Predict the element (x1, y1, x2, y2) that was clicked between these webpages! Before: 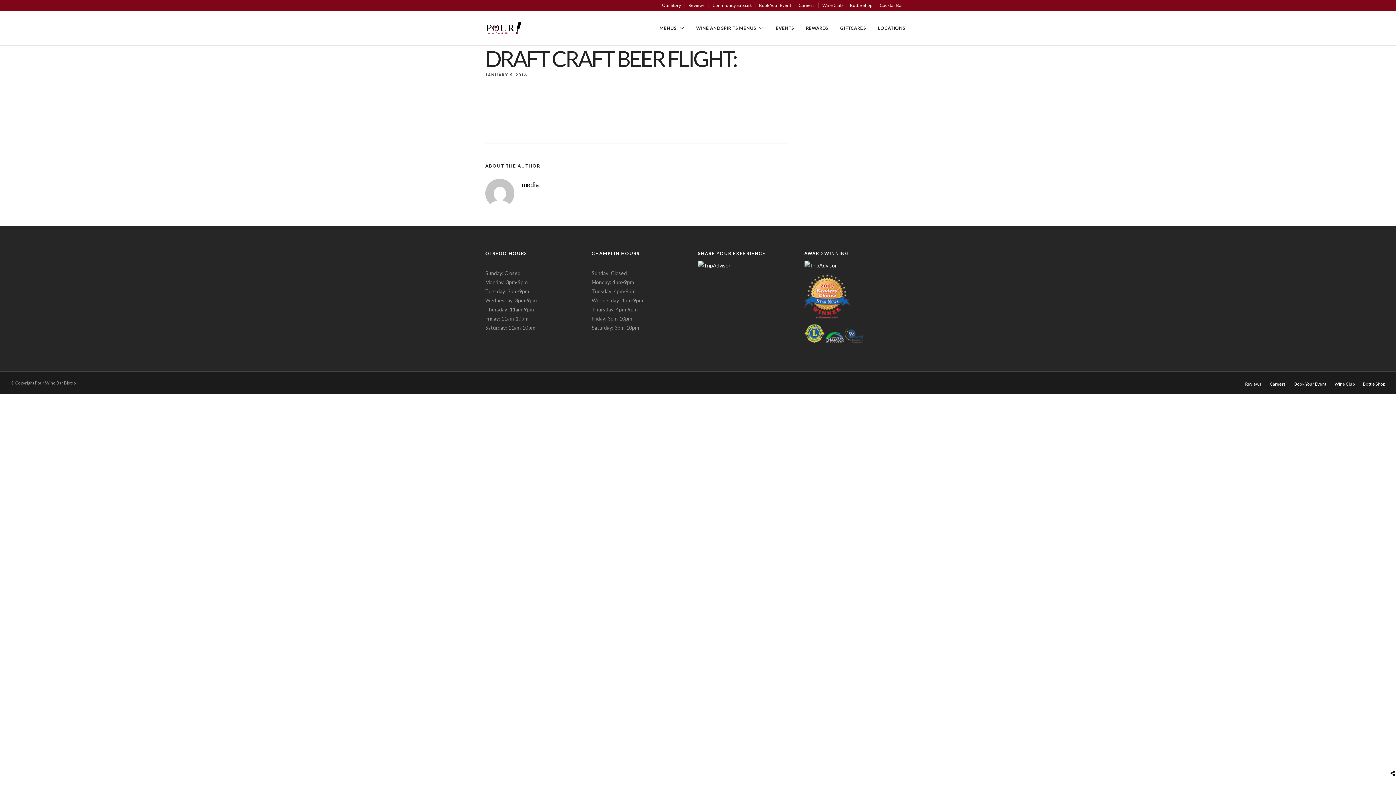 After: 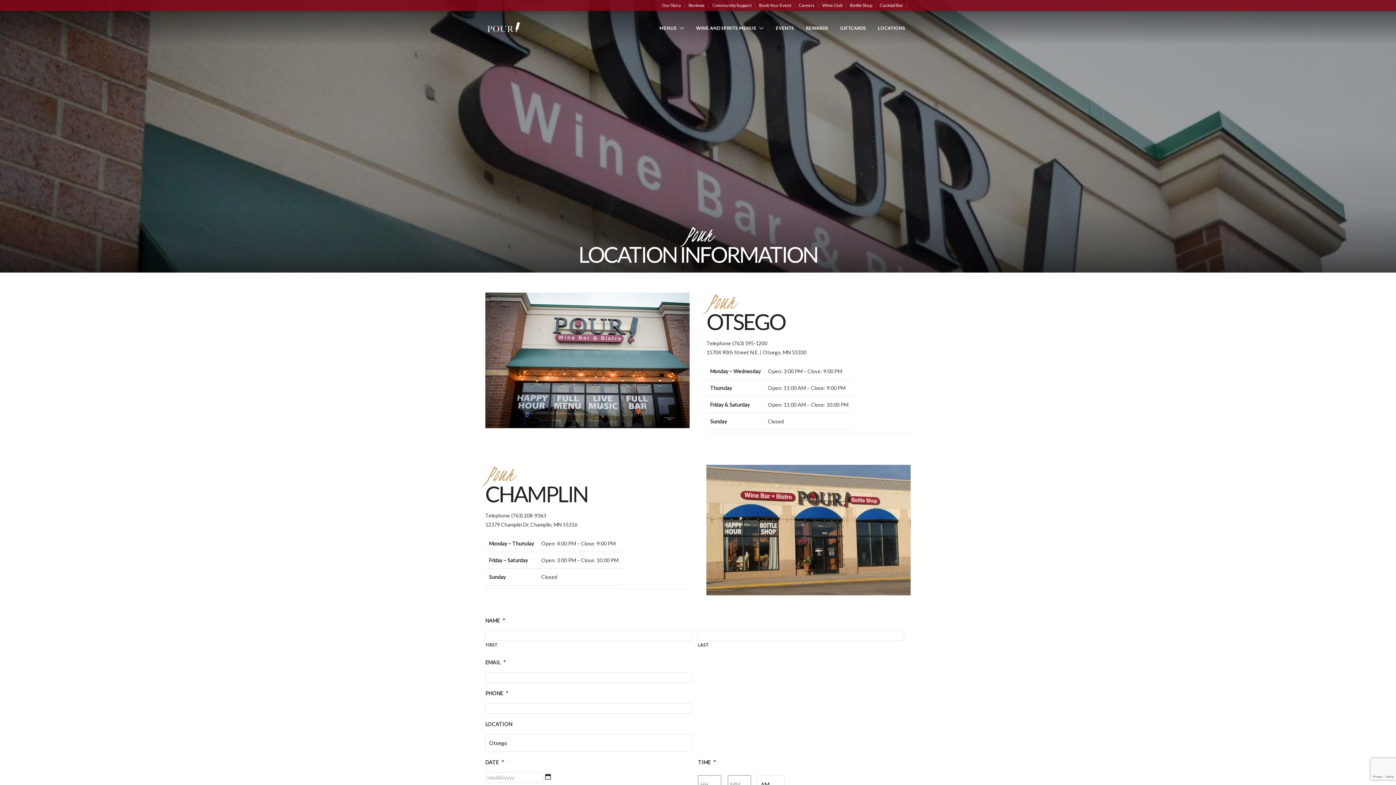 Action: label: LOCATIONS bbox: (872, 10, 910, 45)